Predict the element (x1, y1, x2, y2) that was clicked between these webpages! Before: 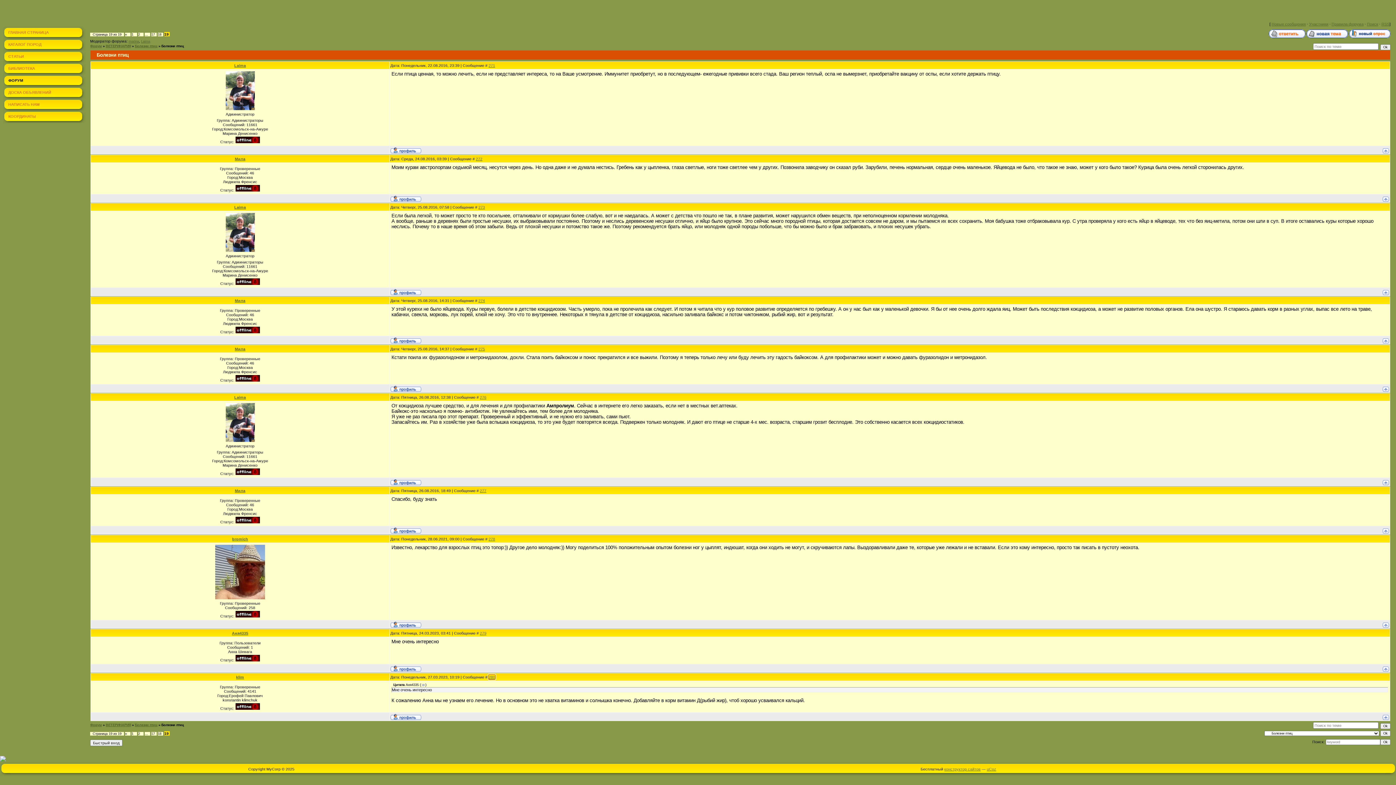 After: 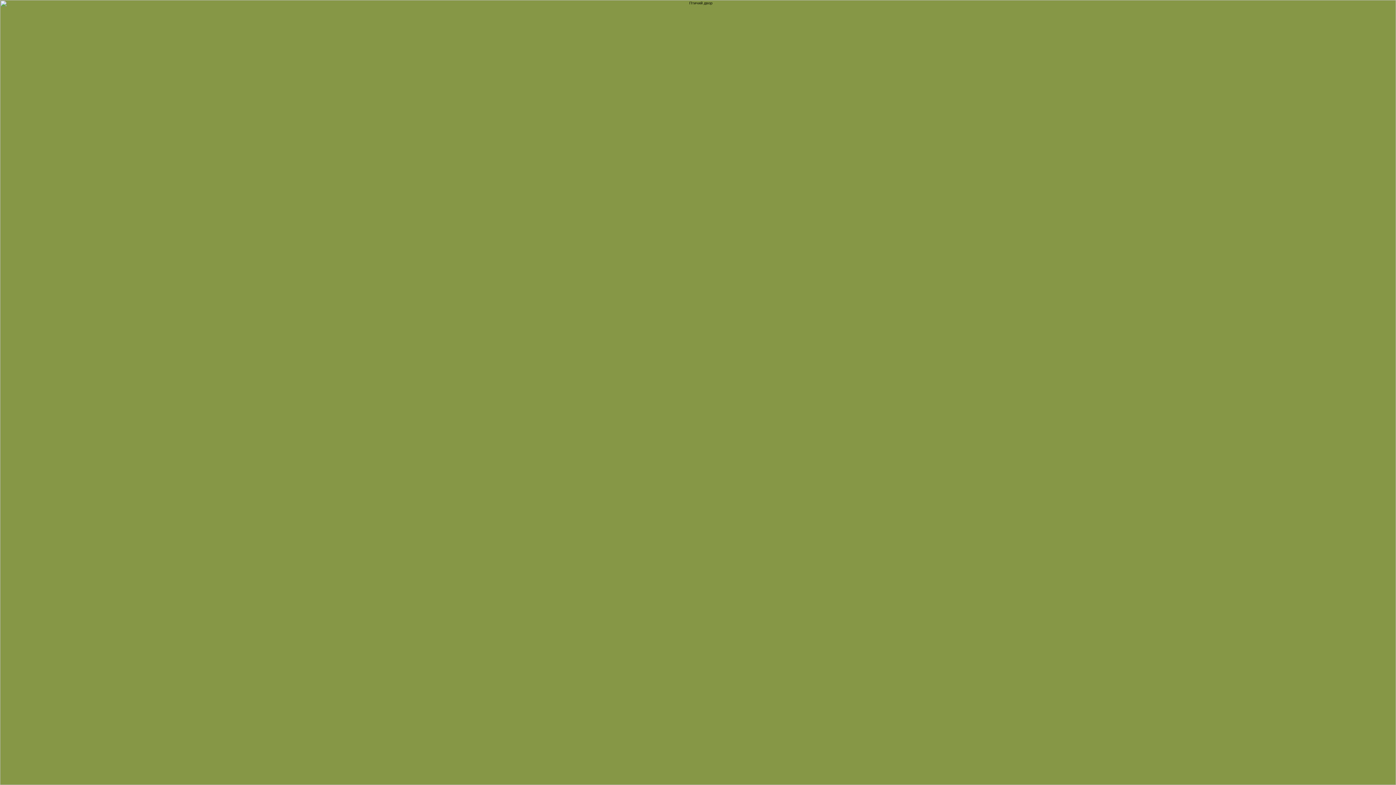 Action: bbox: (1382, 388, 1389, 392)